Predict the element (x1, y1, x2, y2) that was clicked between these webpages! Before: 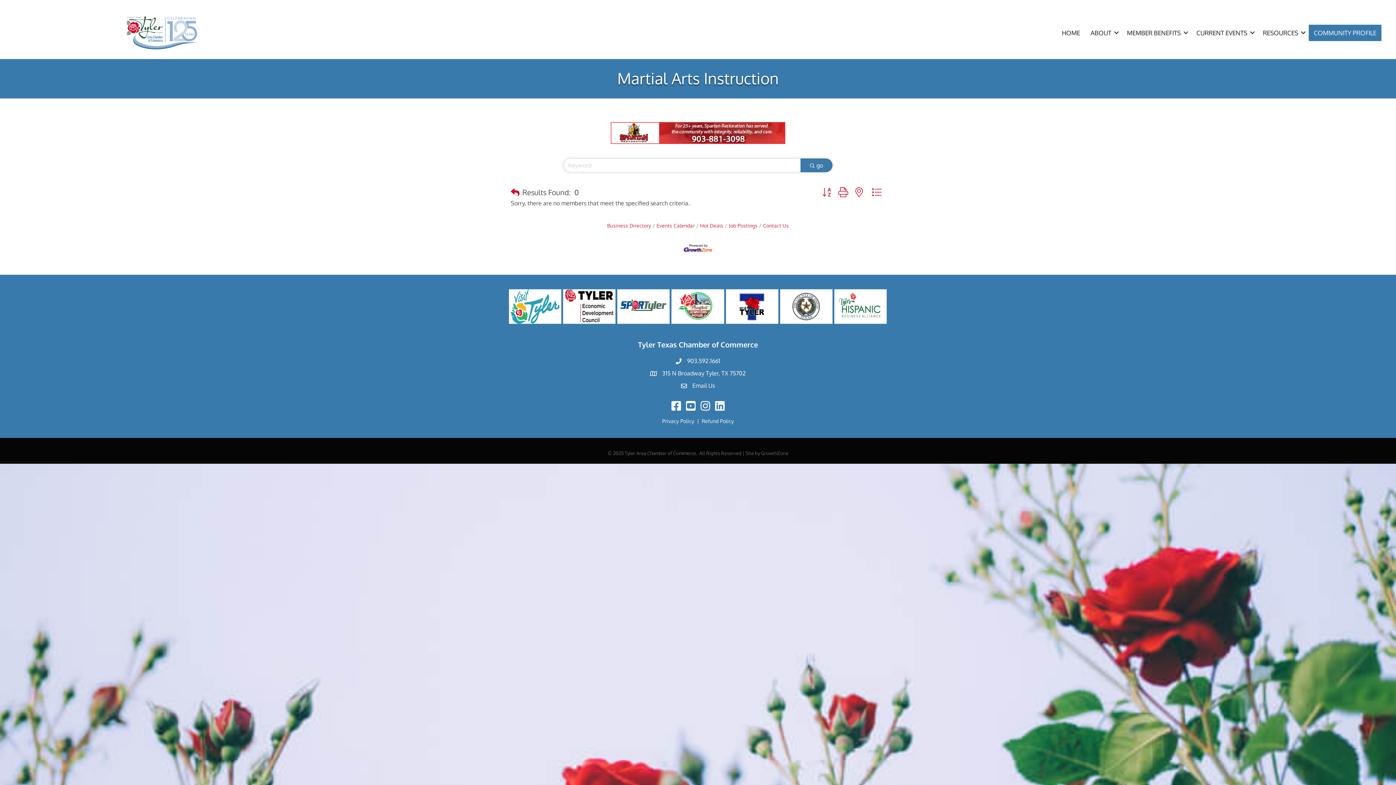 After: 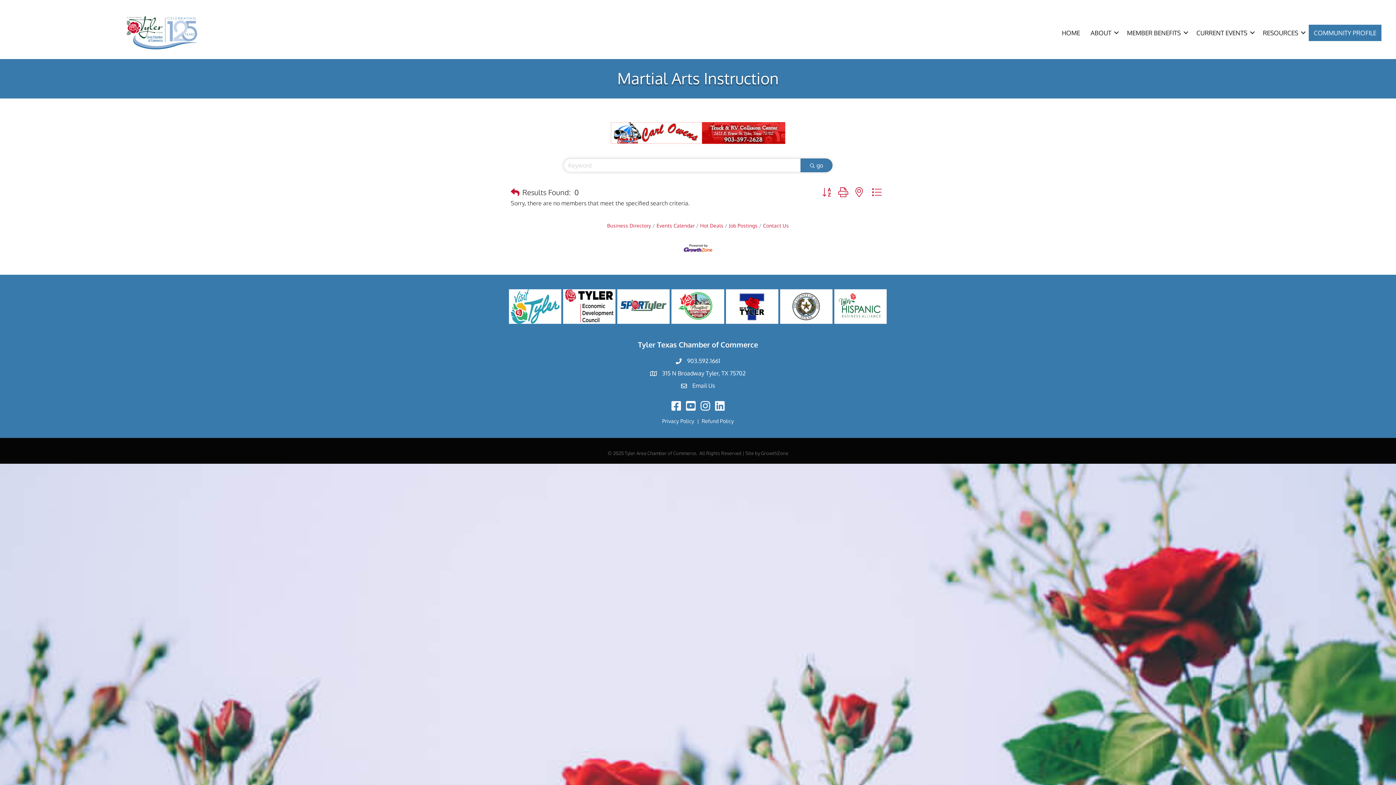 Action: bbox: (673, 289, 722, 324)